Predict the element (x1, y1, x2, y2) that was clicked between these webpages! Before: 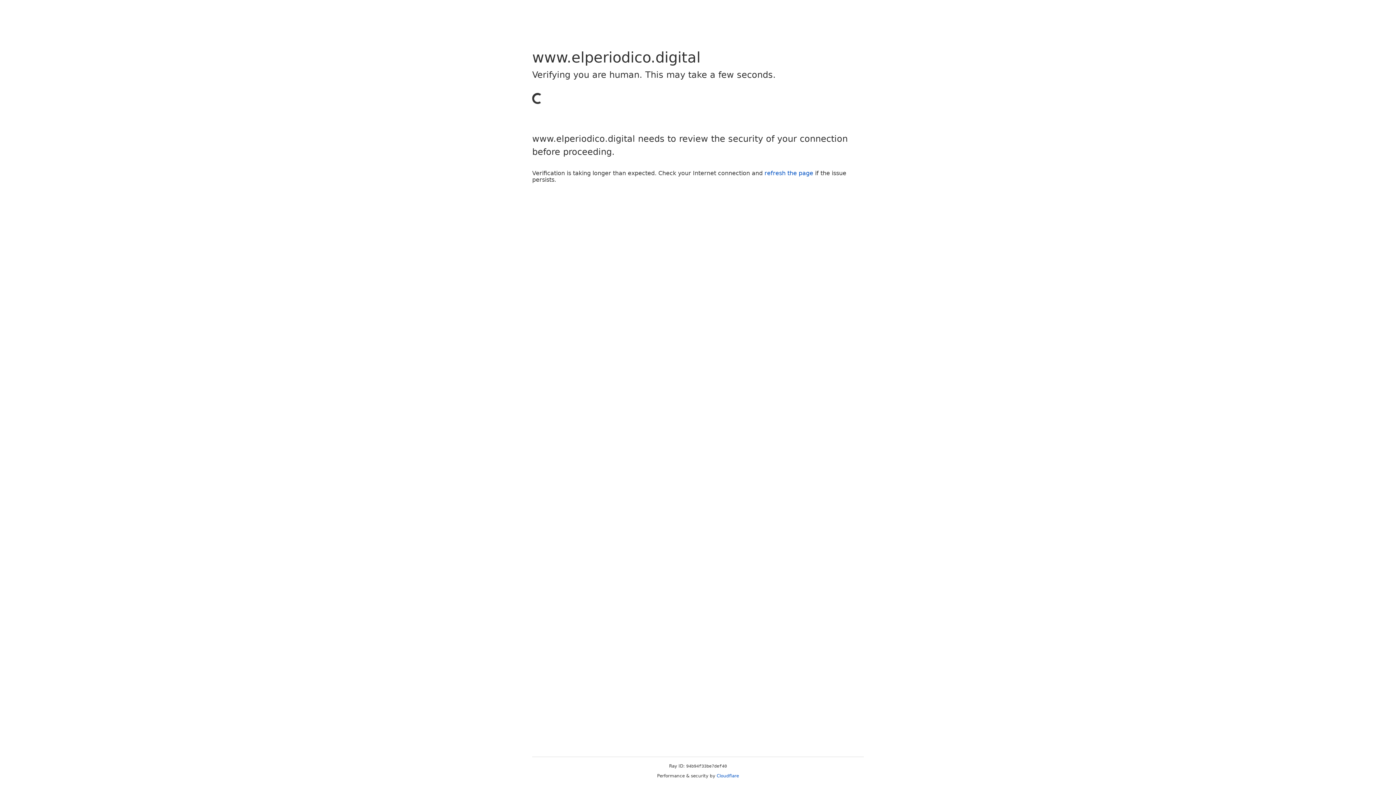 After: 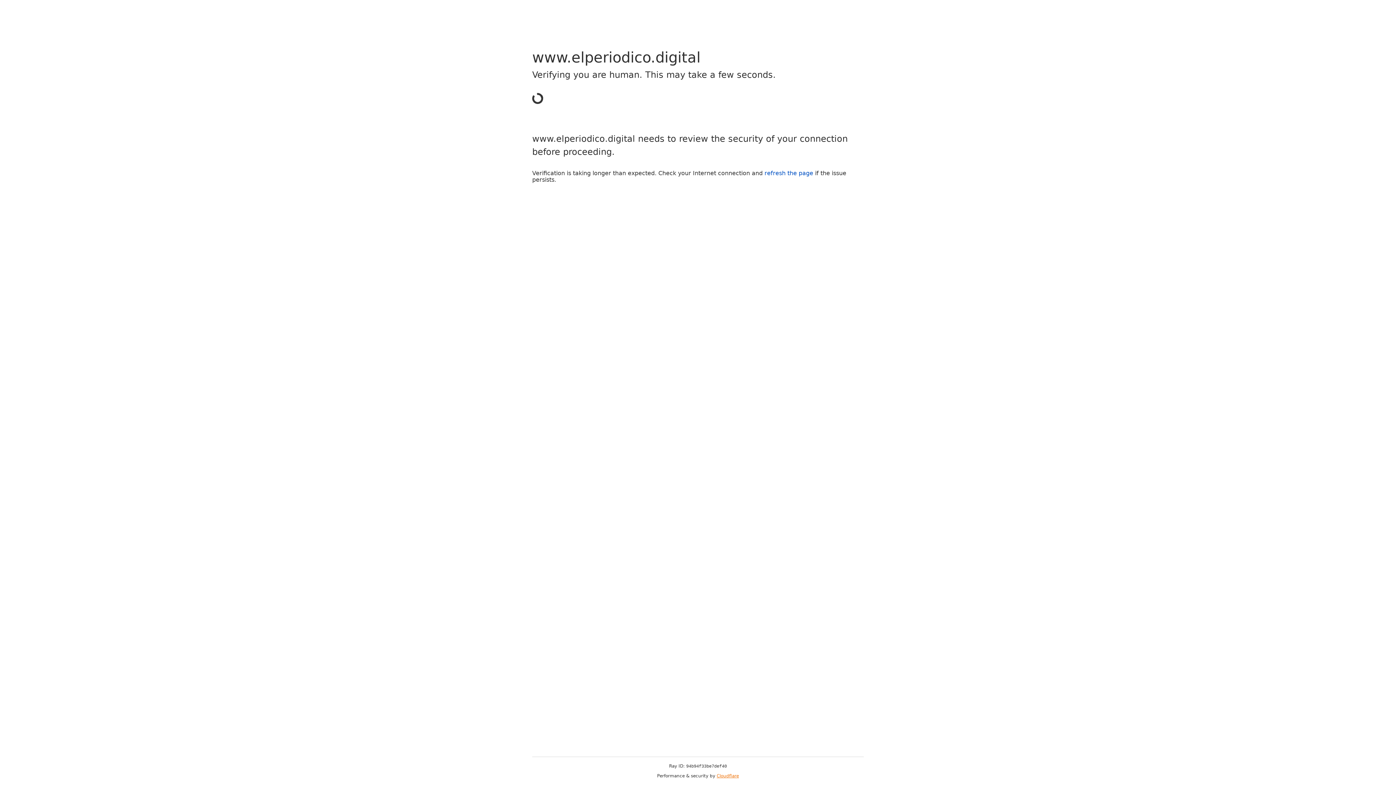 Action: bbox: (716, 773, 739, 778) label: Cloudflare